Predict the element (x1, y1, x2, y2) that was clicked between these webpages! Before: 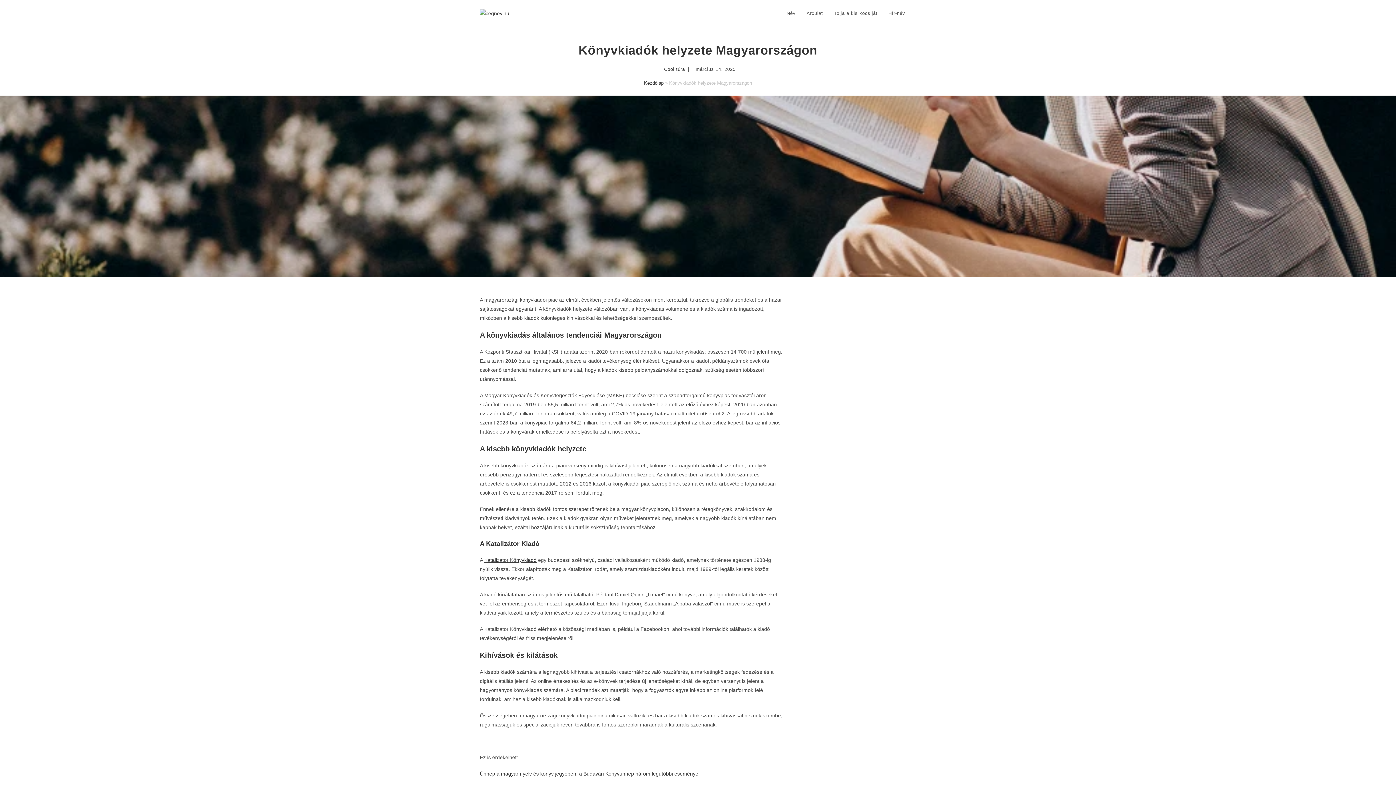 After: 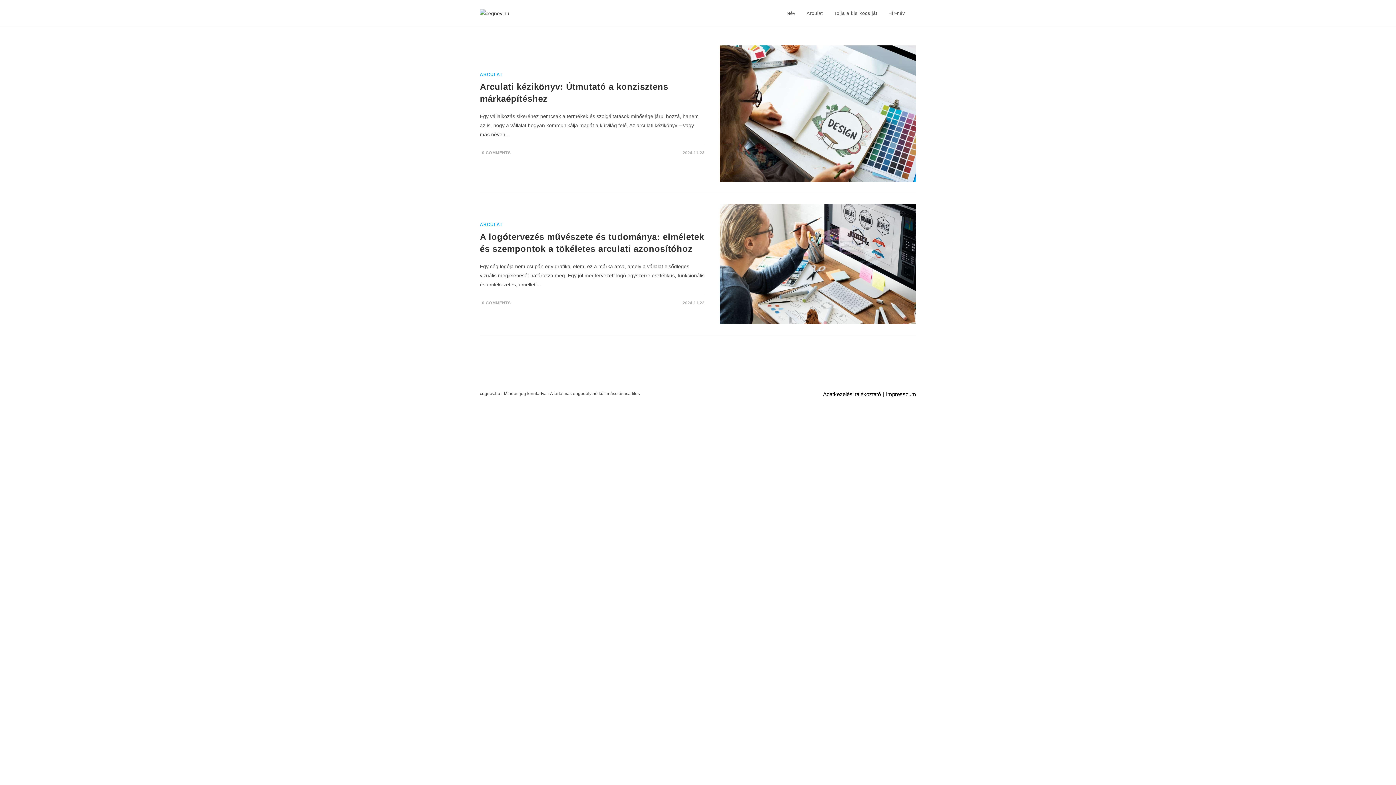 Action: label: Arculat bbox: (801, 0, 828, 26)